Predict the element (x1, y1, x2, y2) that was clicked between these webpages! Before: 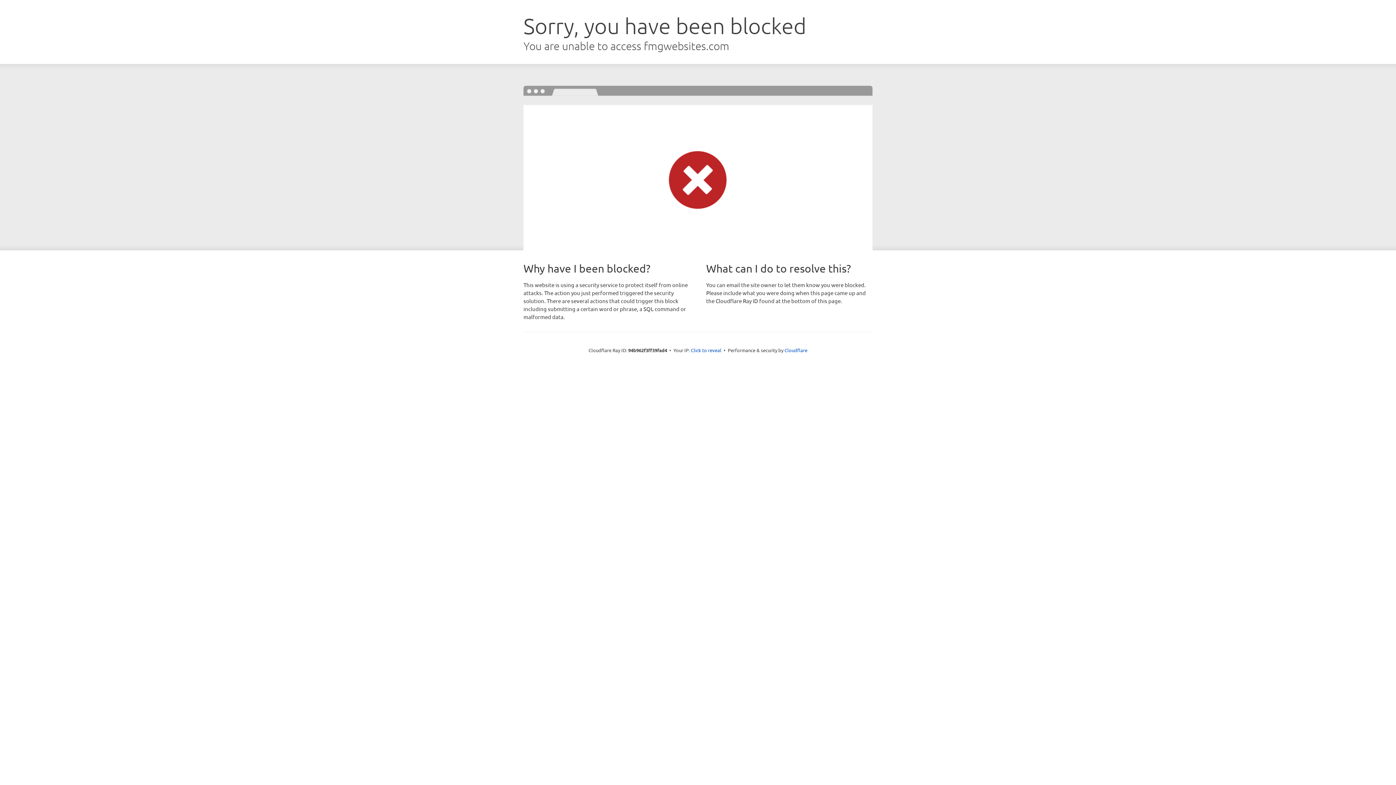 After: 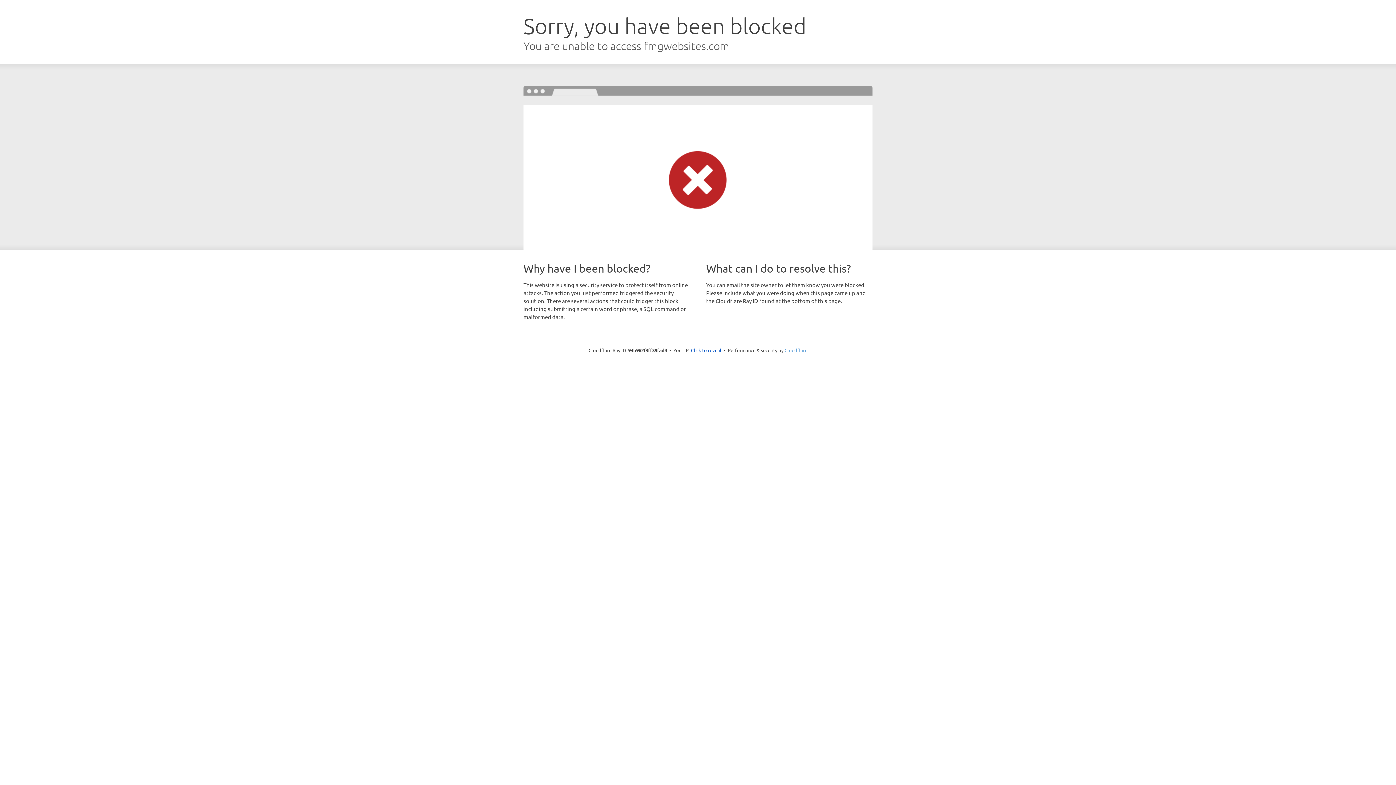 Action: bbox: (784, 347, 807, 353) label: Cloudflare